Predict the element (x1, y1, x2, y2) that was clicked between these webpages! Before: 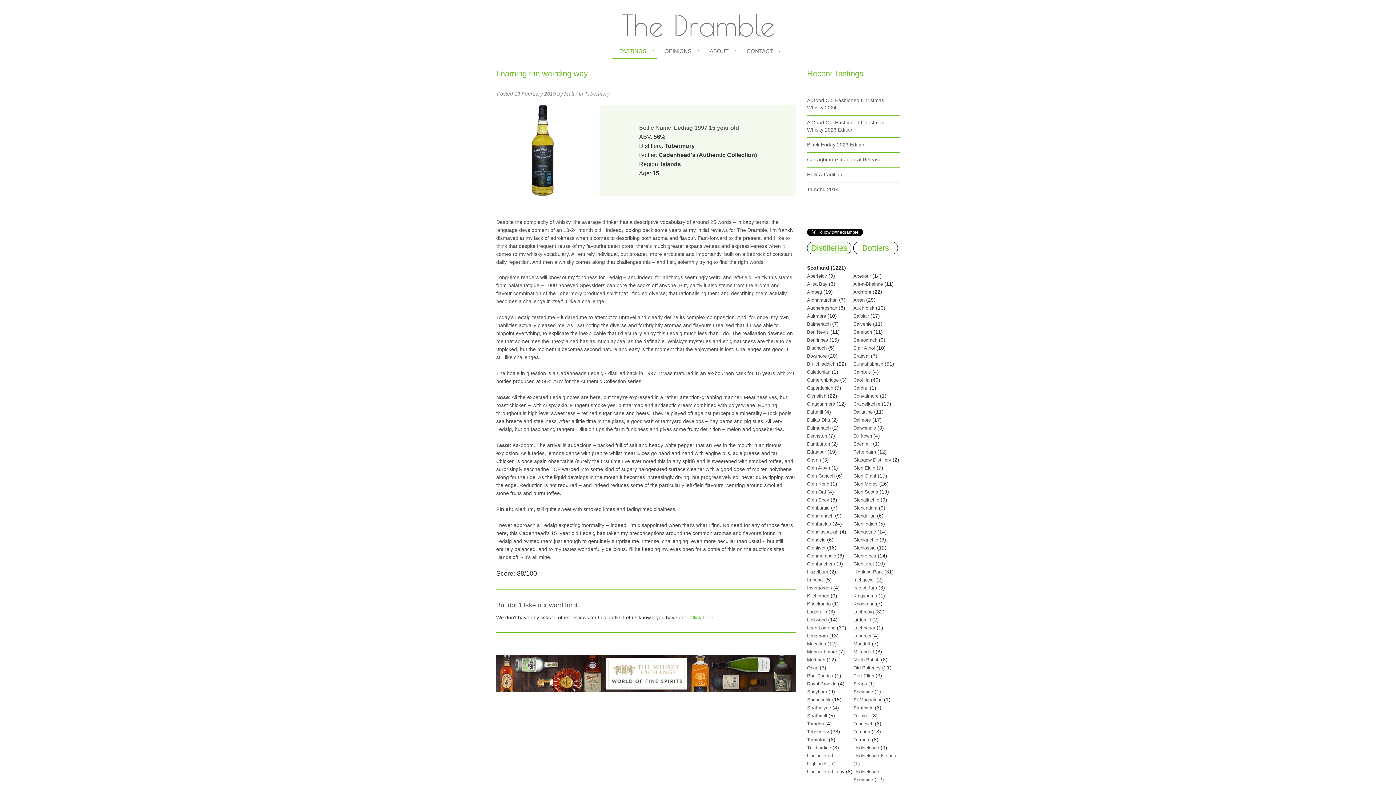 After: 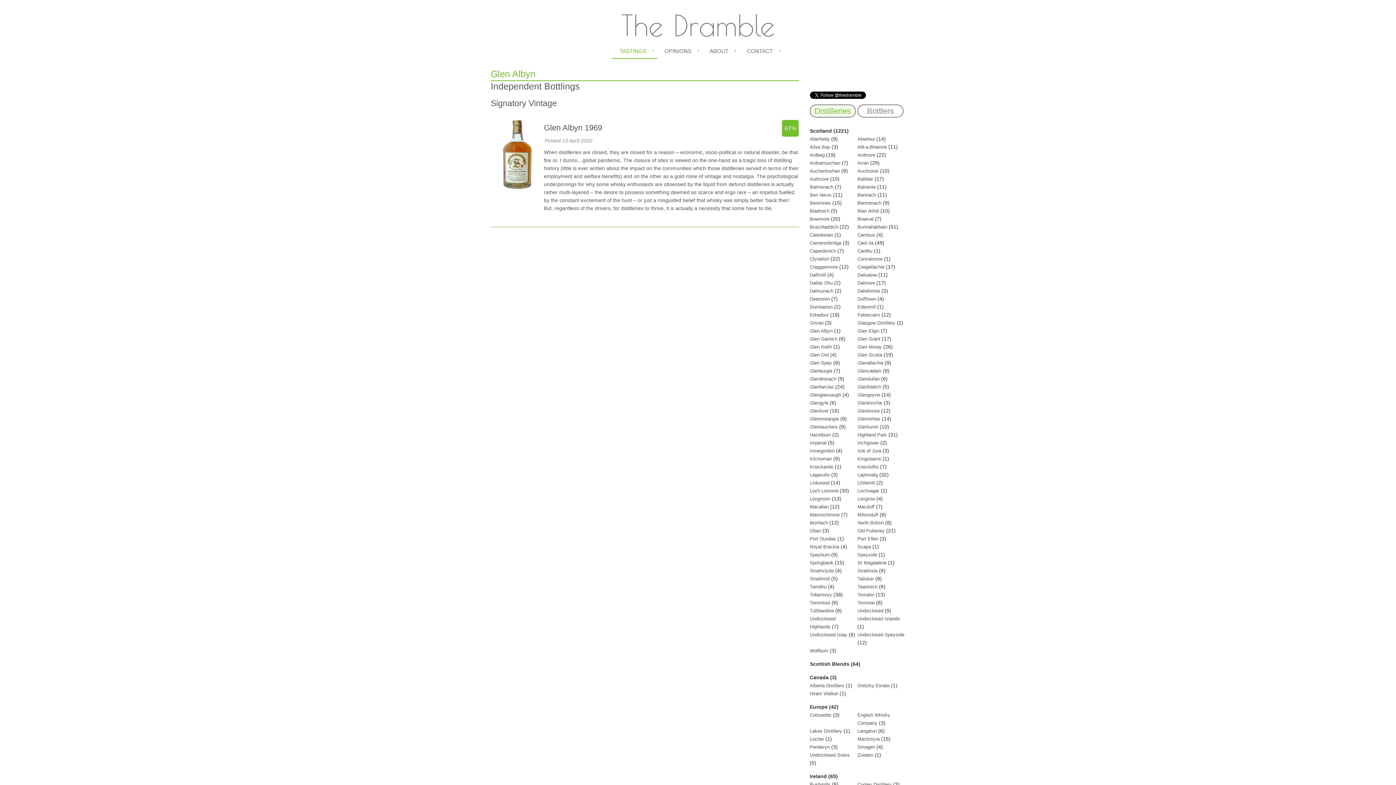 Action: bbox: (807, 465, 830, 470) label: Glen Albyn